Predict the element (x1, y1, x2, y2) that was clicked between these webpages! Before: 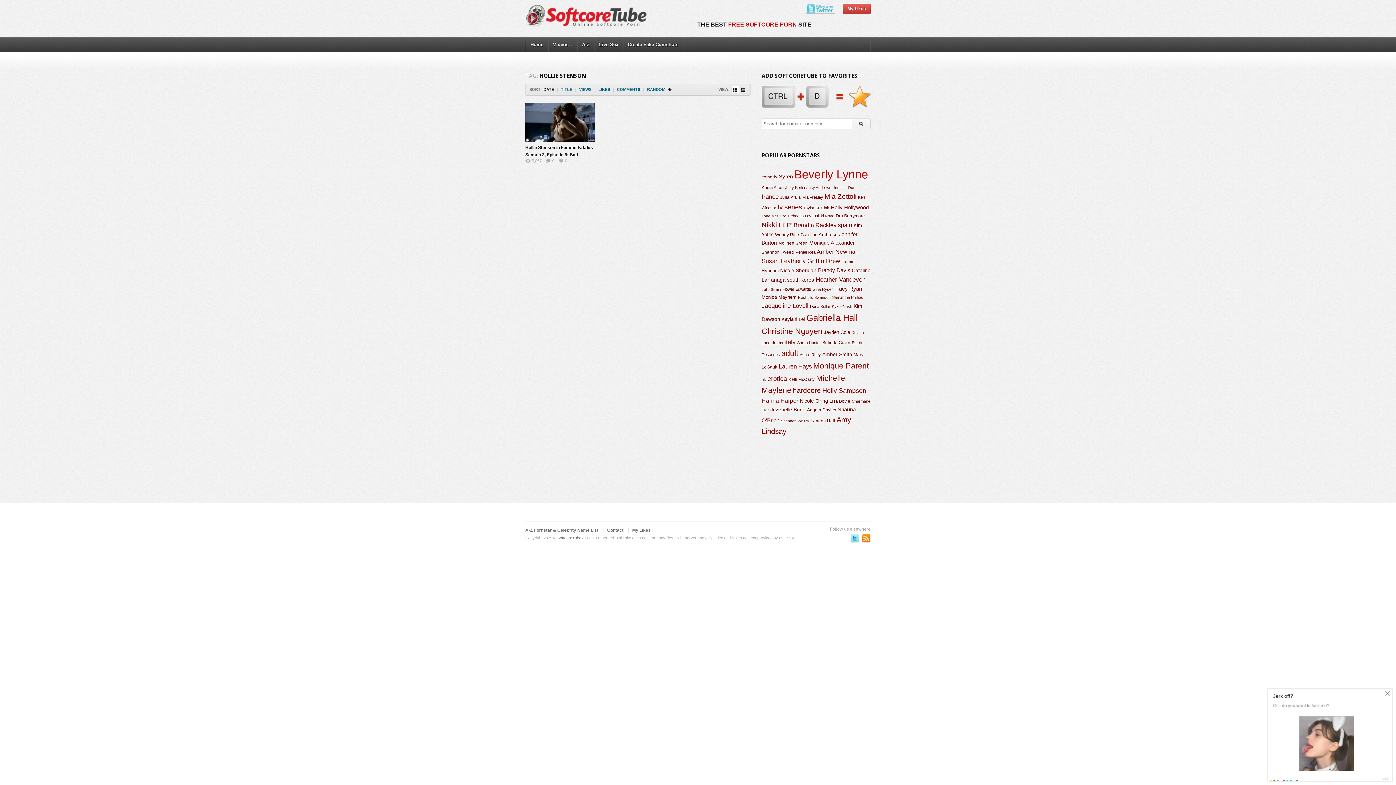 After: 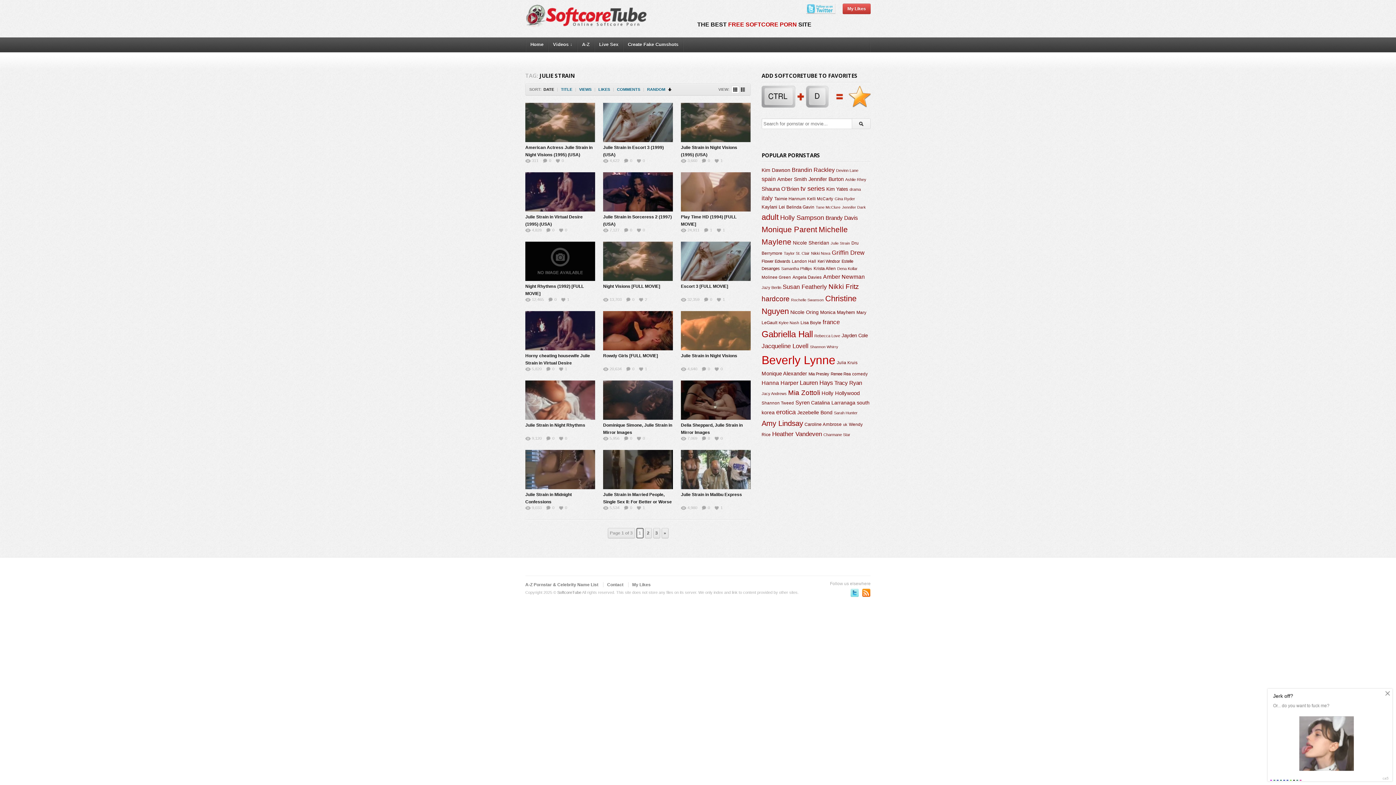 Action: bbox: (761, 287, 781, 291) label: Julie Strain